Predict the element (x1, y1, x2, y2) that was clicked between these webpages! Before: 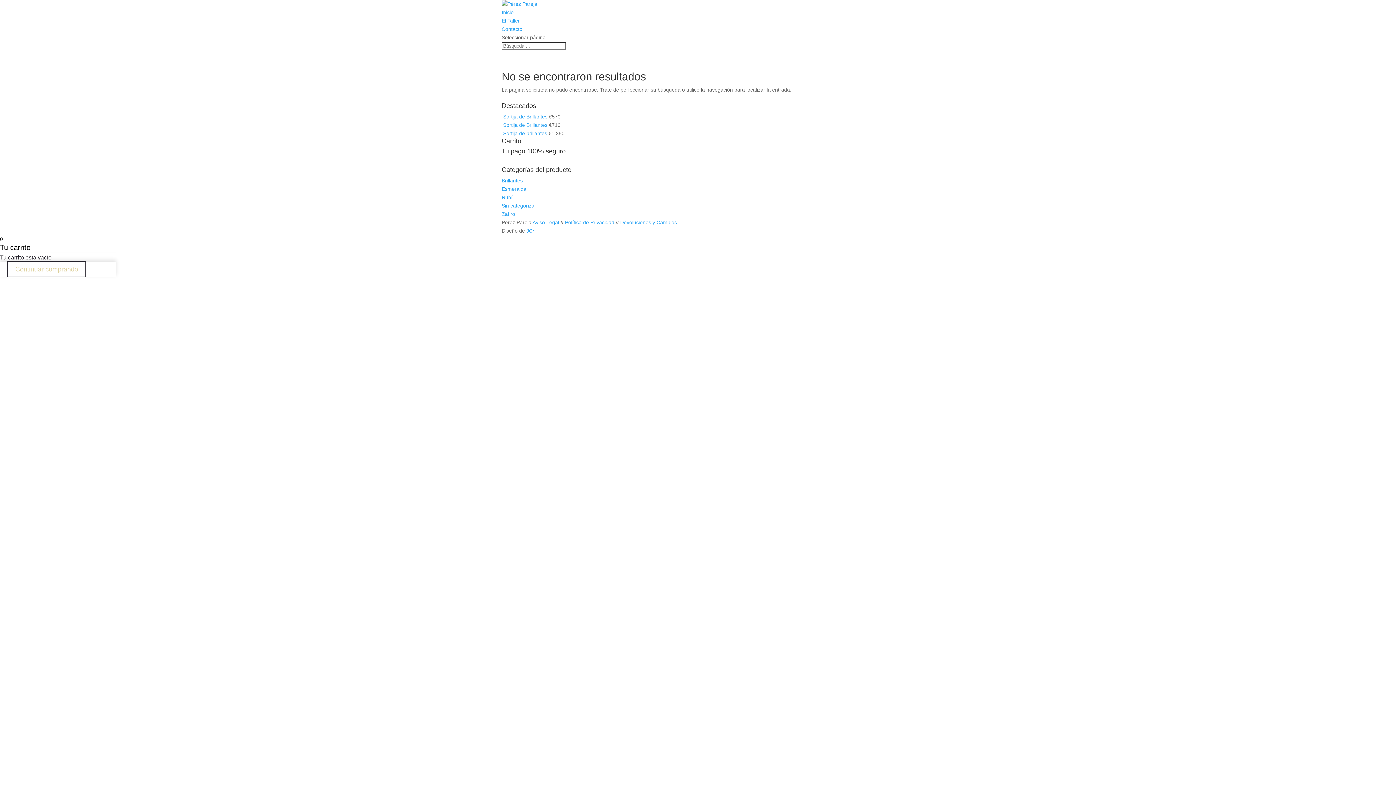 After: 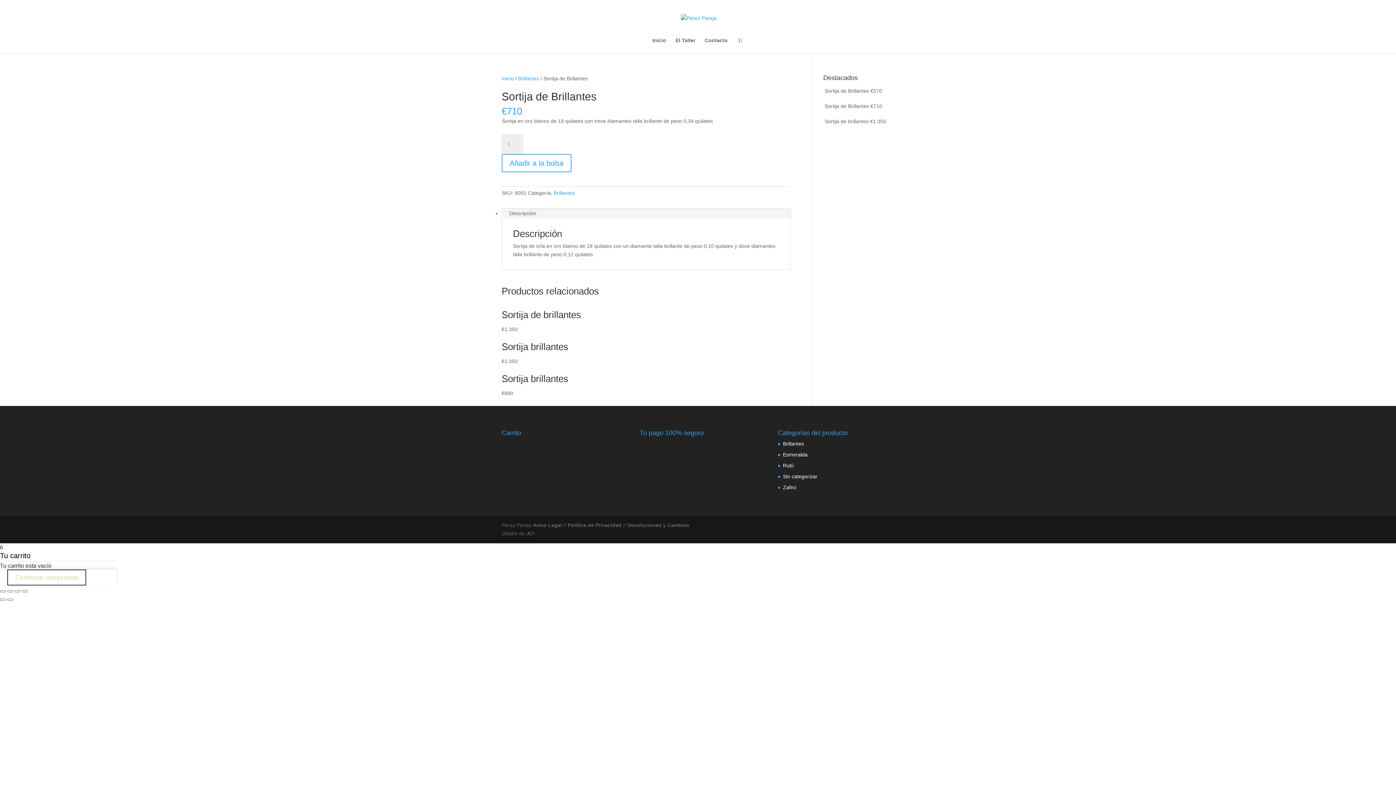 Action: bbox: (501, 122, 549, 128) label:  Sortija de Brillantes 